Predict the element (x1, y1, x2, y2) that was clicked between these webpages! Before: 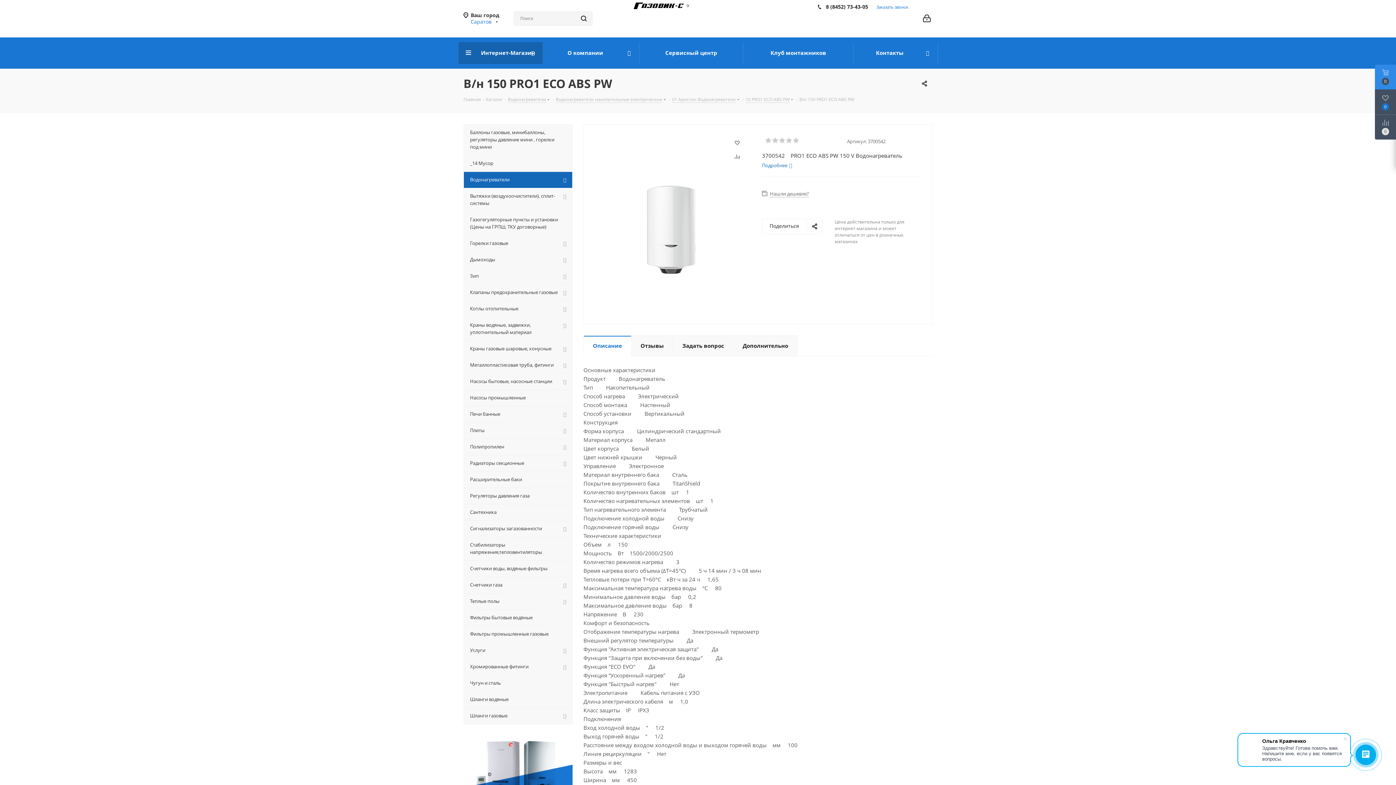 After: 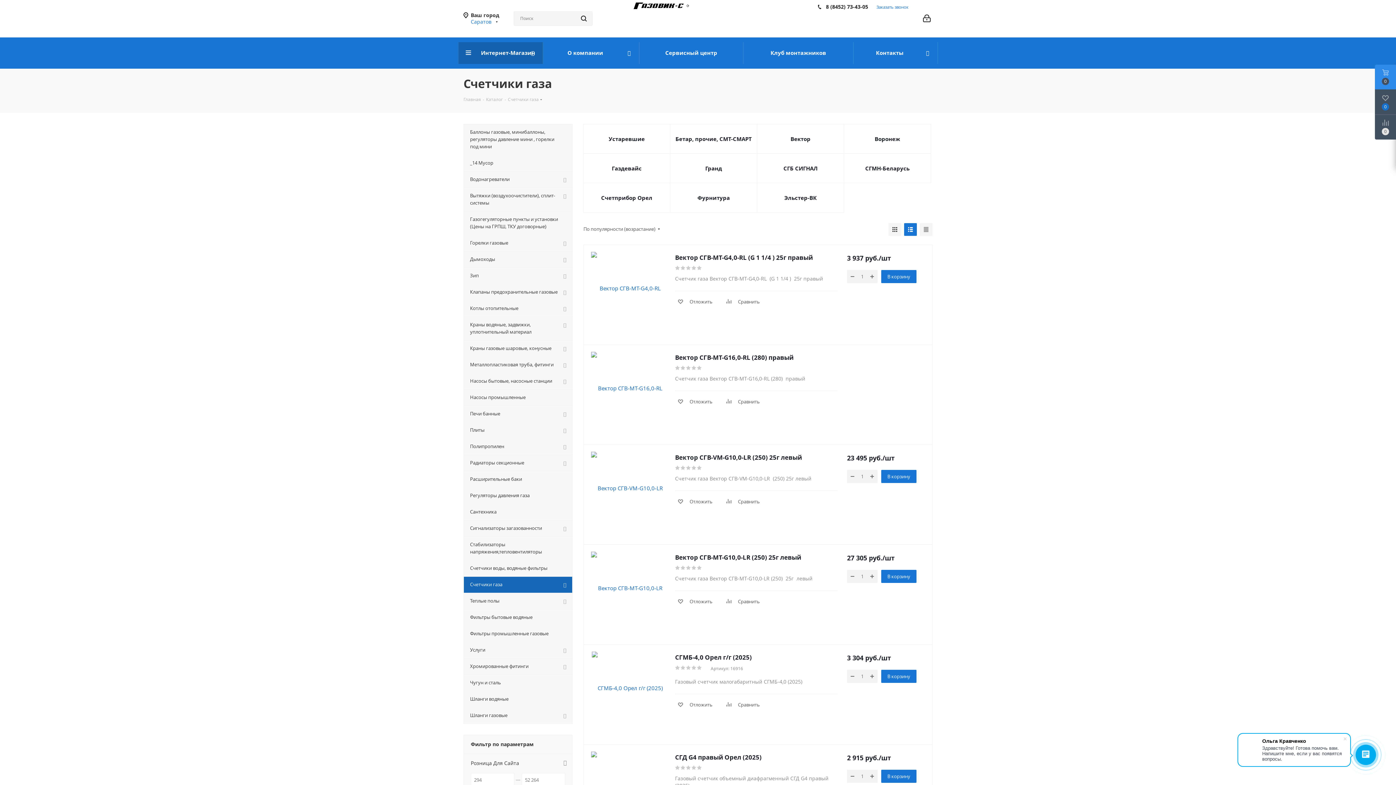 Action: label: Счетчики газа bbox: (463, 577, 572, 593)